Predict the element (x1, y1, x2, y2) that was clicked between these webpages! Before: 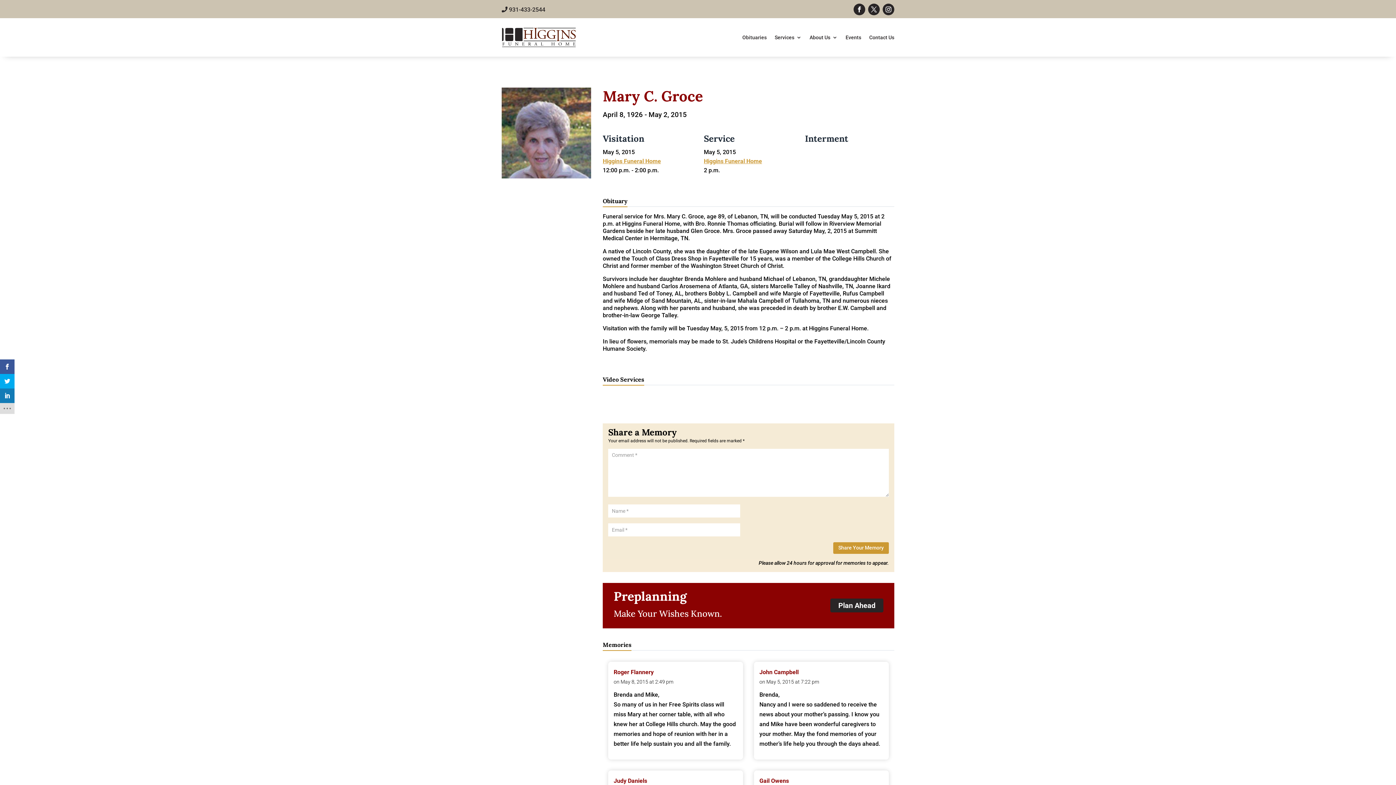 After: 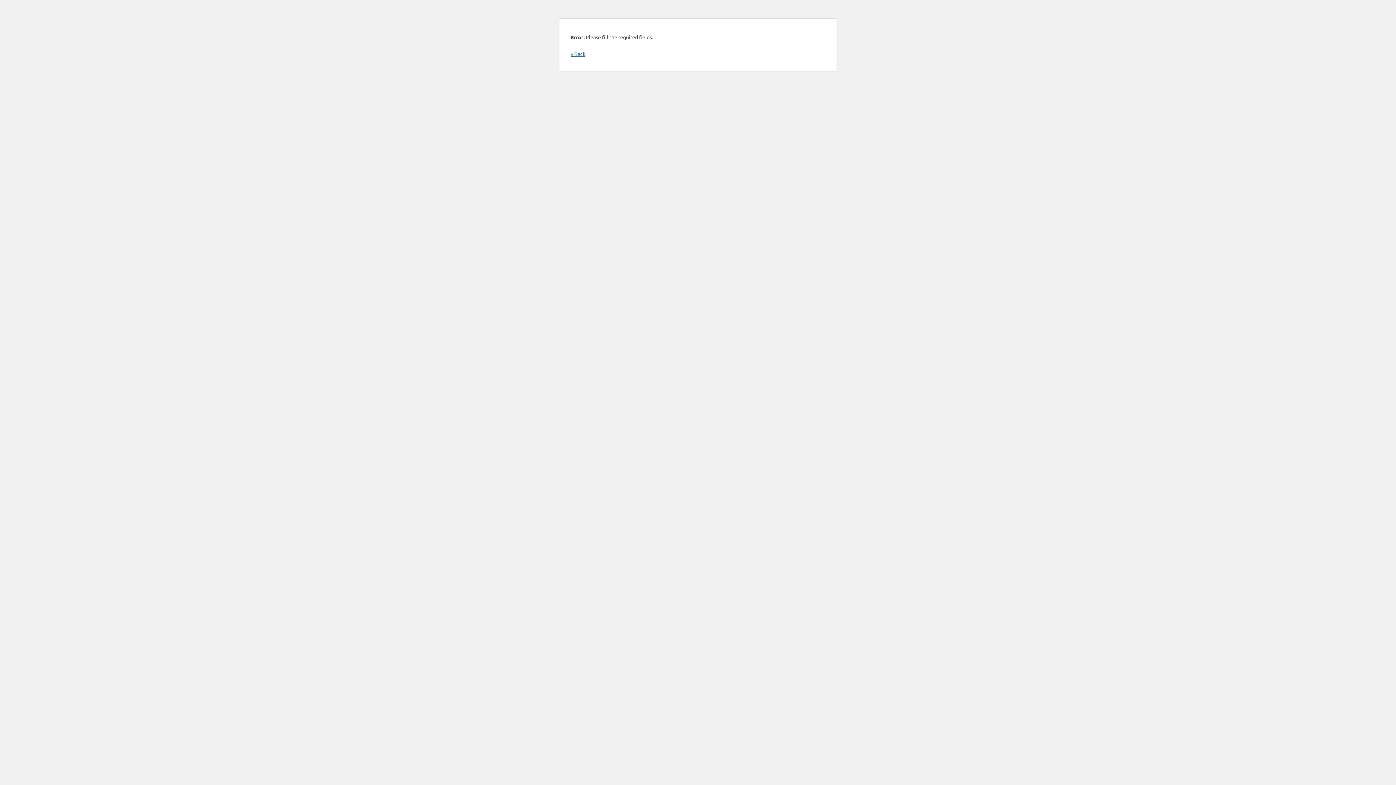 Action: label: Share Your Memory bbox: (833, 542, 889, 554)